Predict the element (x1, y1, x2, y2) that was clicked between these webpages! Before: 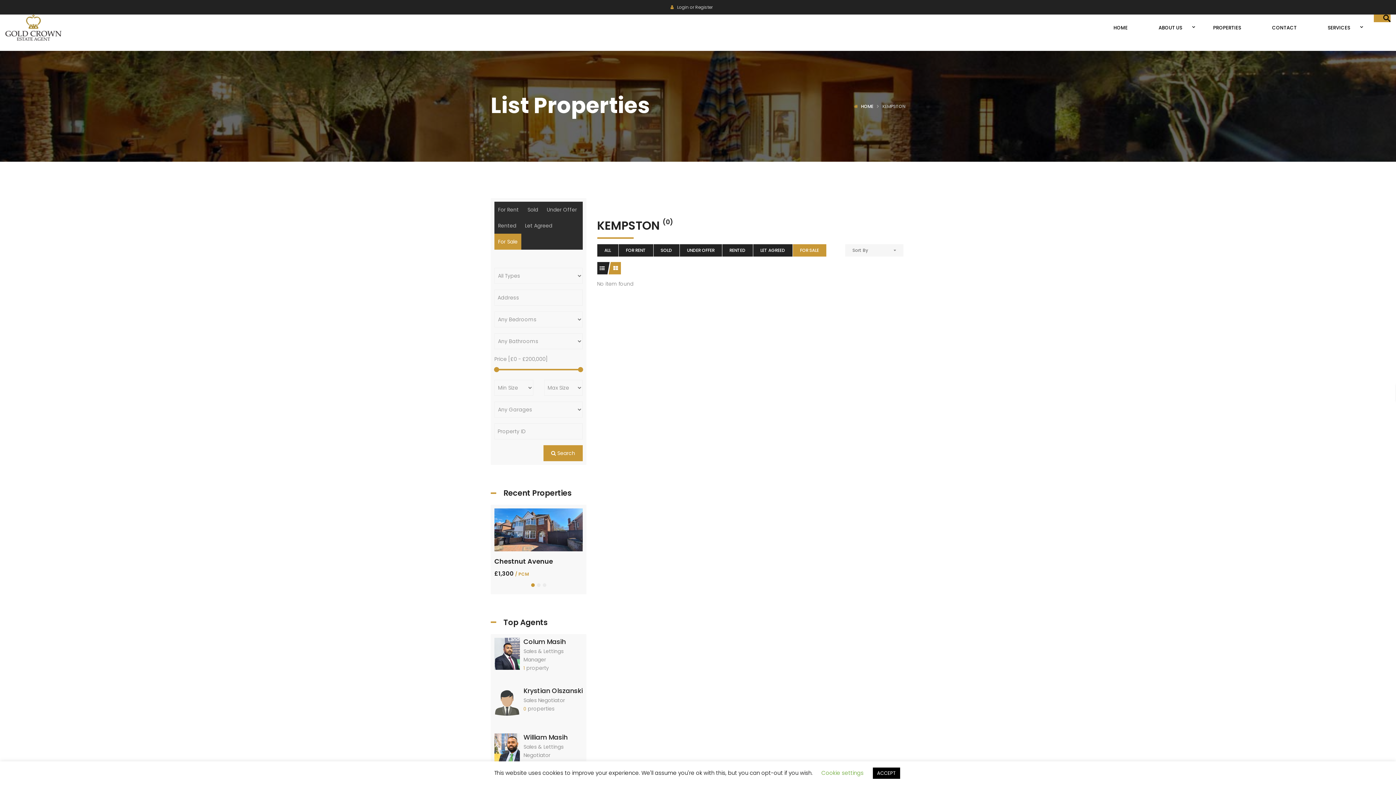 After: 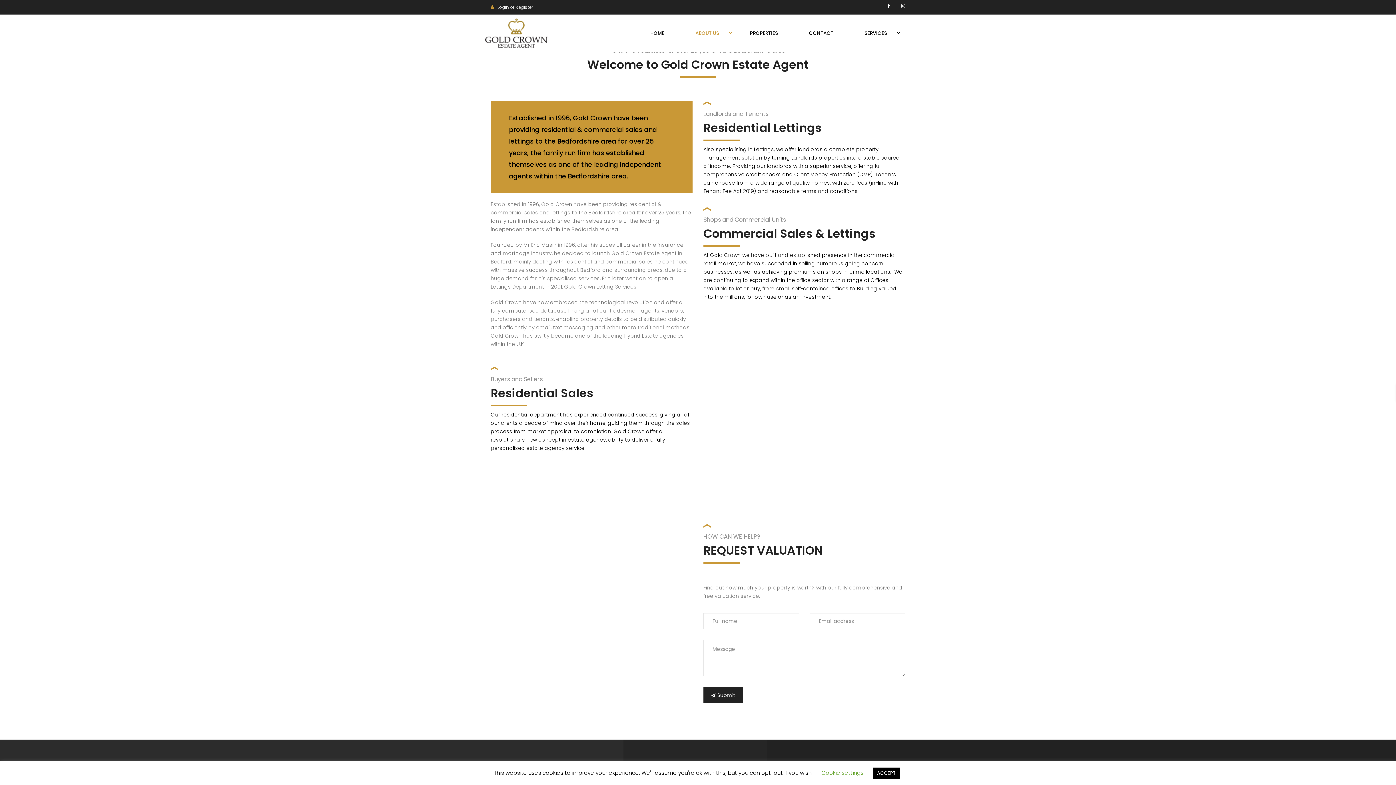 Action: bbox: (1151, 16, 1189, 38) label: ABOUT US